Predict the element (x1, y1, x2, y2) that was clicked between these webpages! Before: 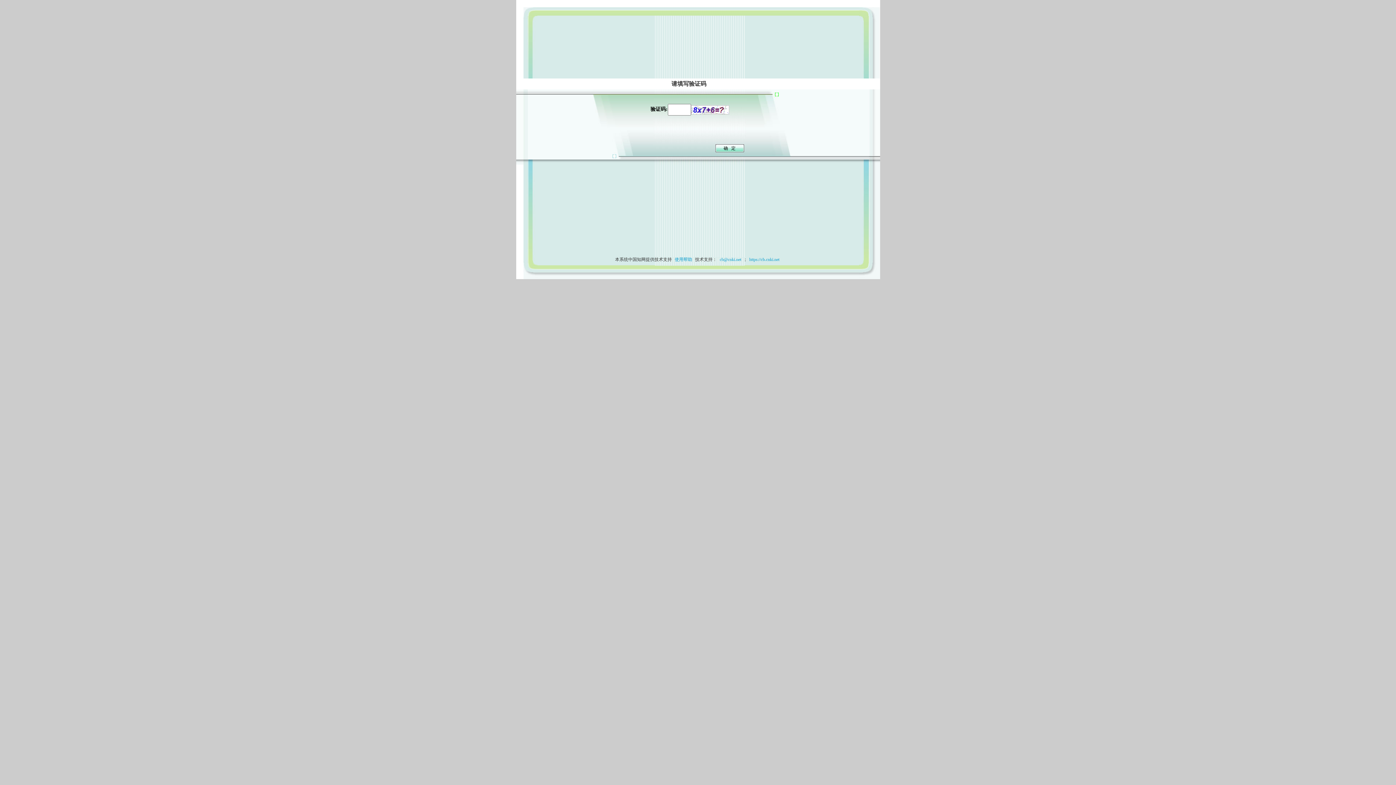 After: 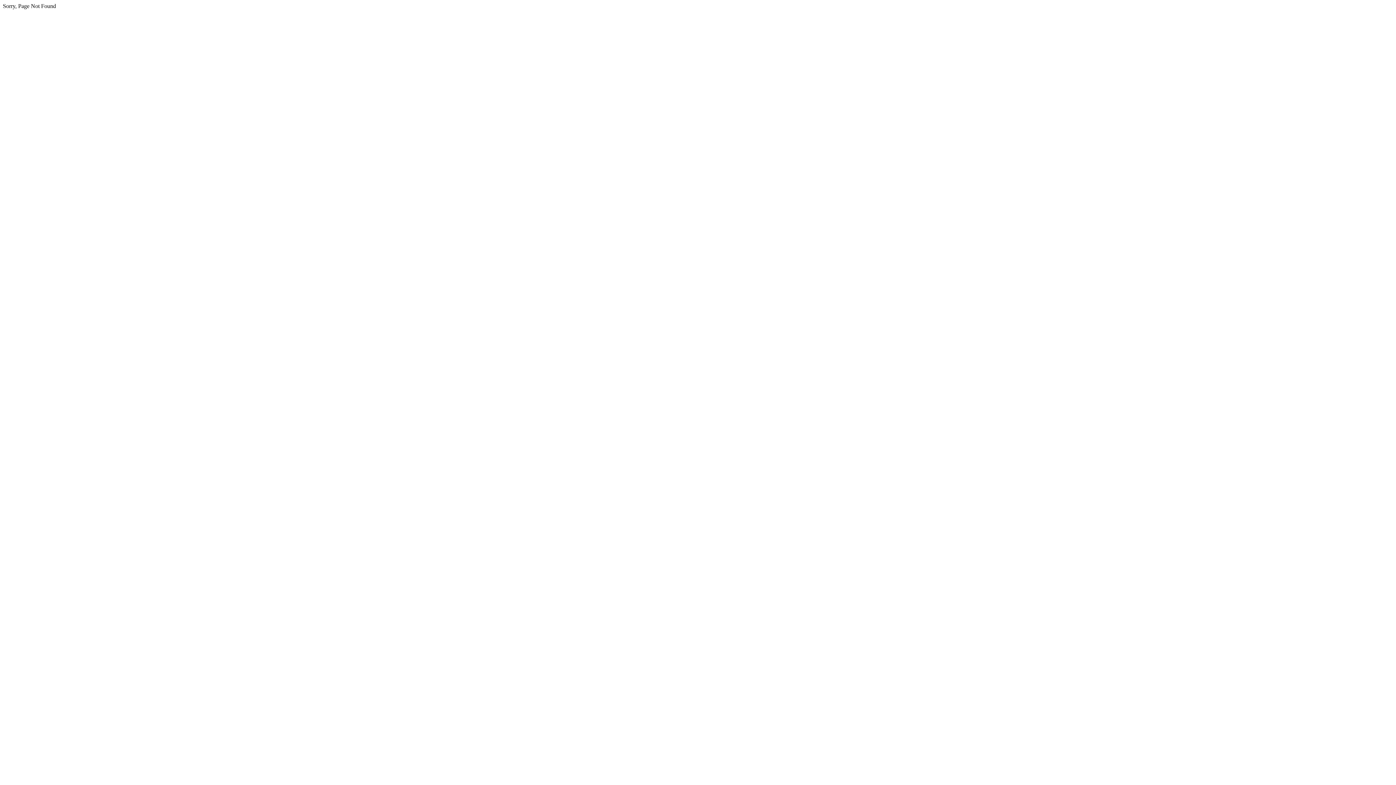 Action: label:  cb@cnki.net bbox: (717, 257, 743, 262)